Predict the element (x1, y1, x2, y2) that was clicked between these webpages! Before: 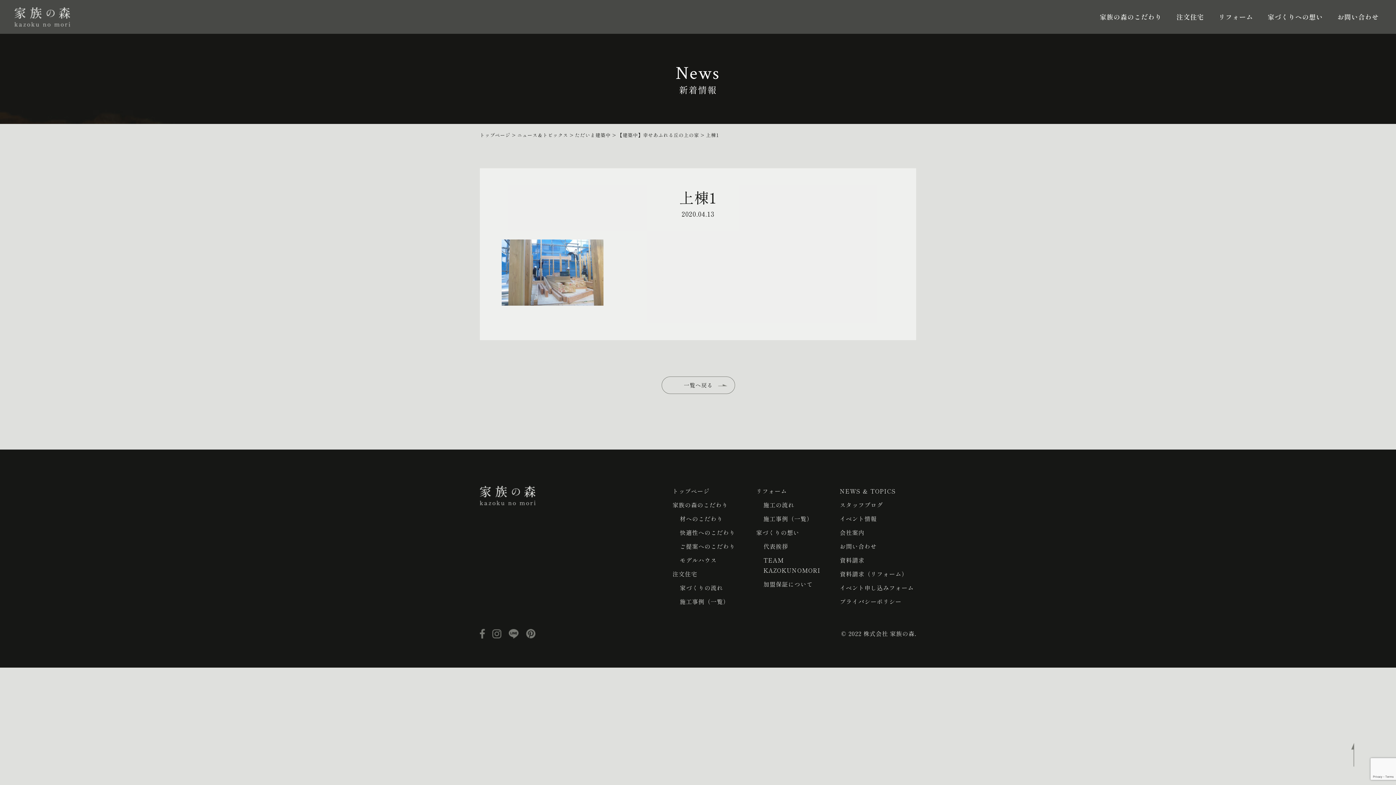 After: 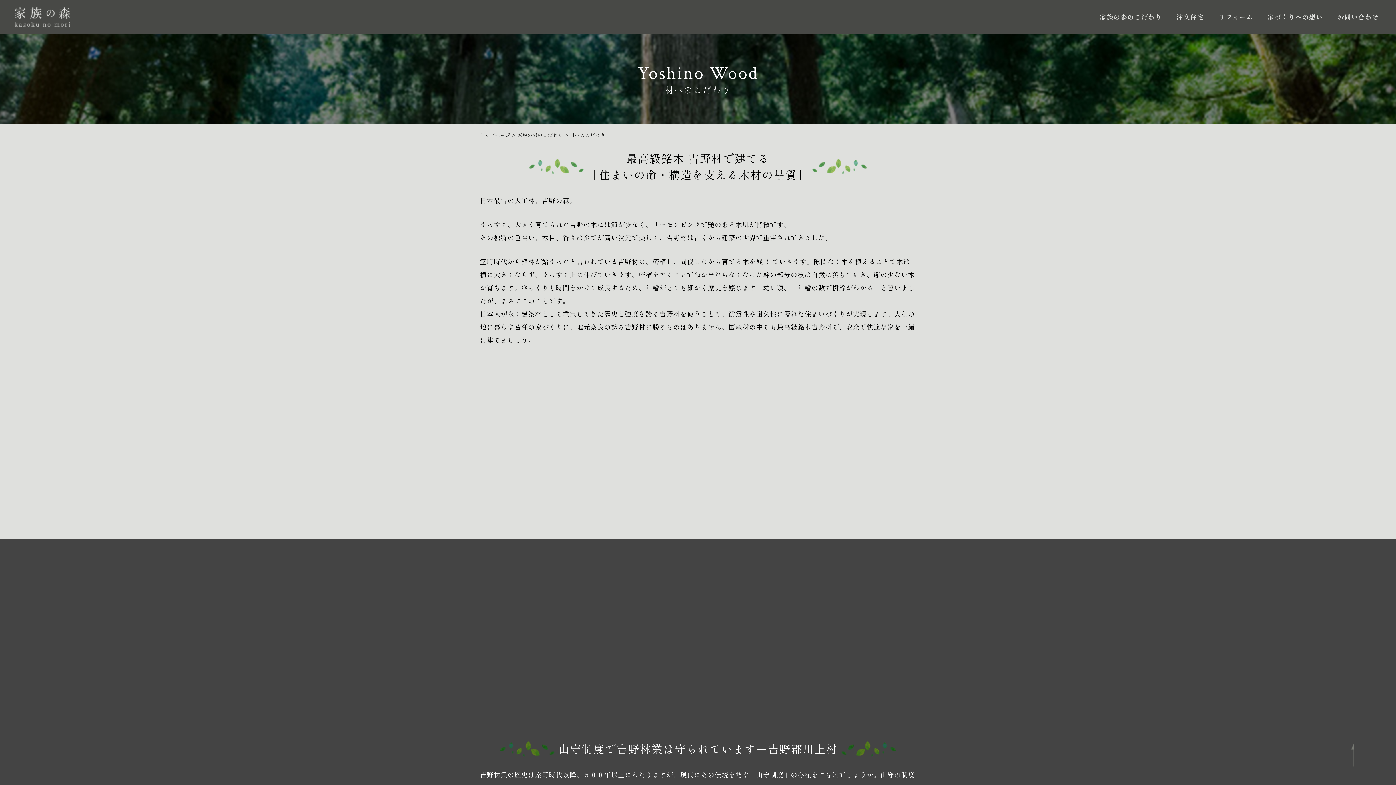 Action: bbox: (680, 514, 723, 523) label: 材へのこだわり